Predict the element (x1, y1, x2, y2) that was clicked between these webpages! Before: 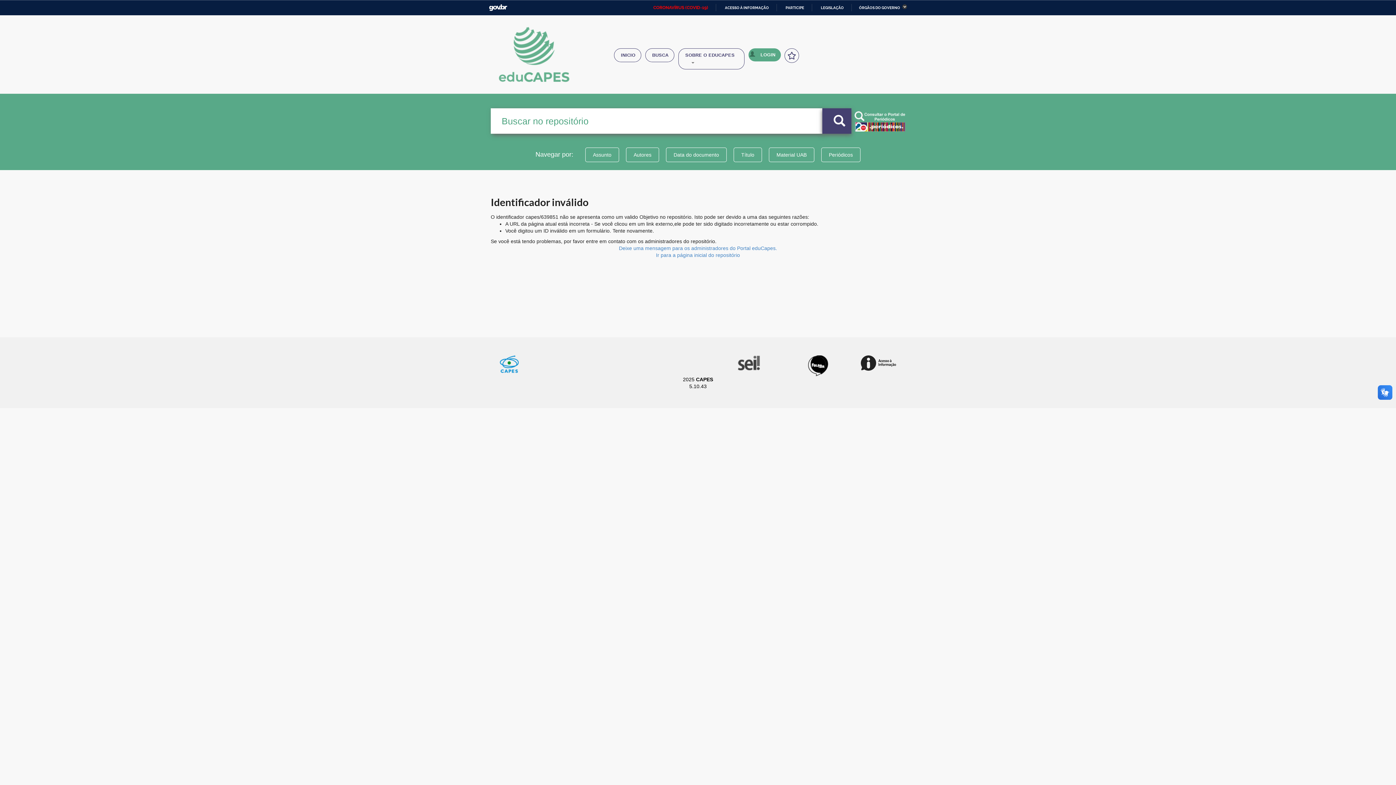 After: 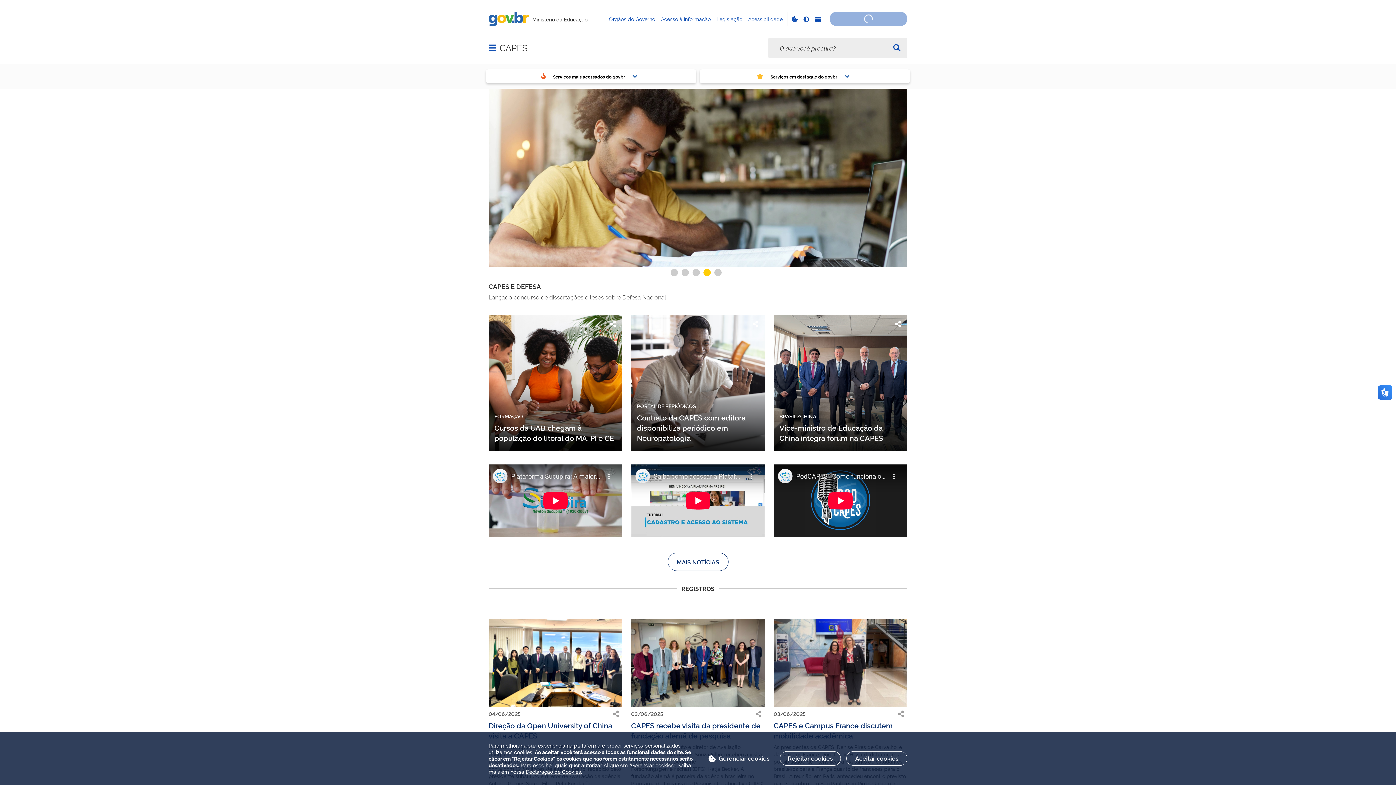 Action: bbox: (500, 361, 518, 366)